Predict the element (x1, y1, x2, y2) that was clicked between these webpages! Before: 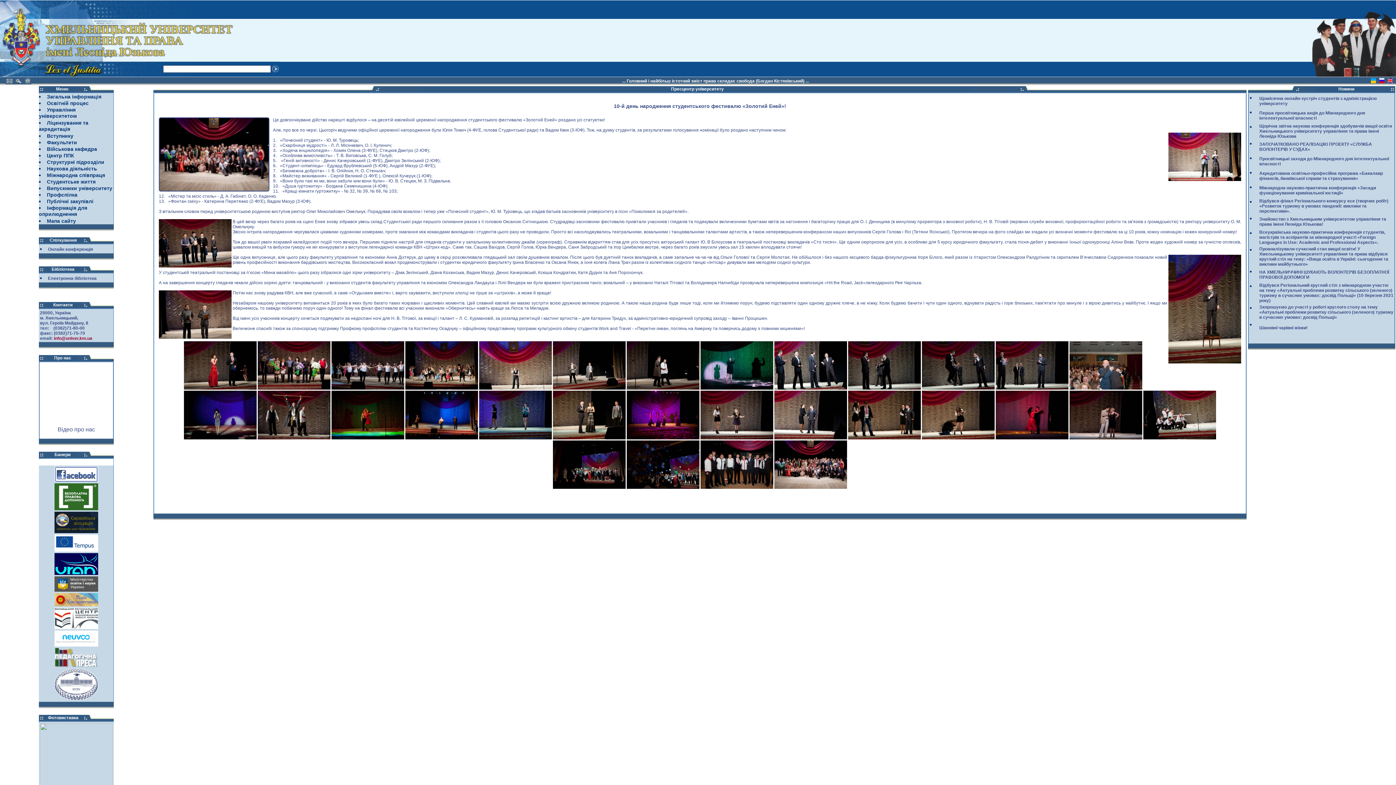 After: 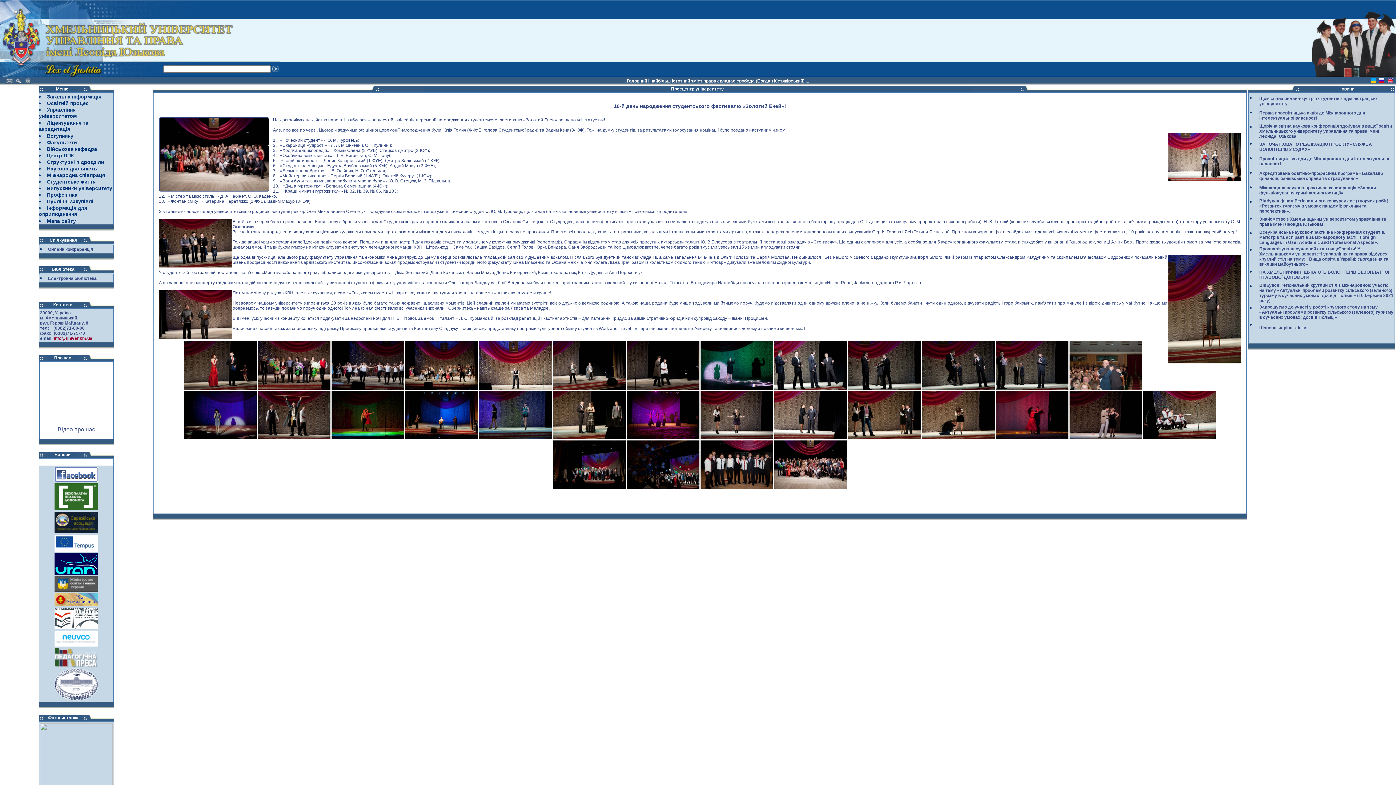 Action: bbox: (54, 529, 98, 534)